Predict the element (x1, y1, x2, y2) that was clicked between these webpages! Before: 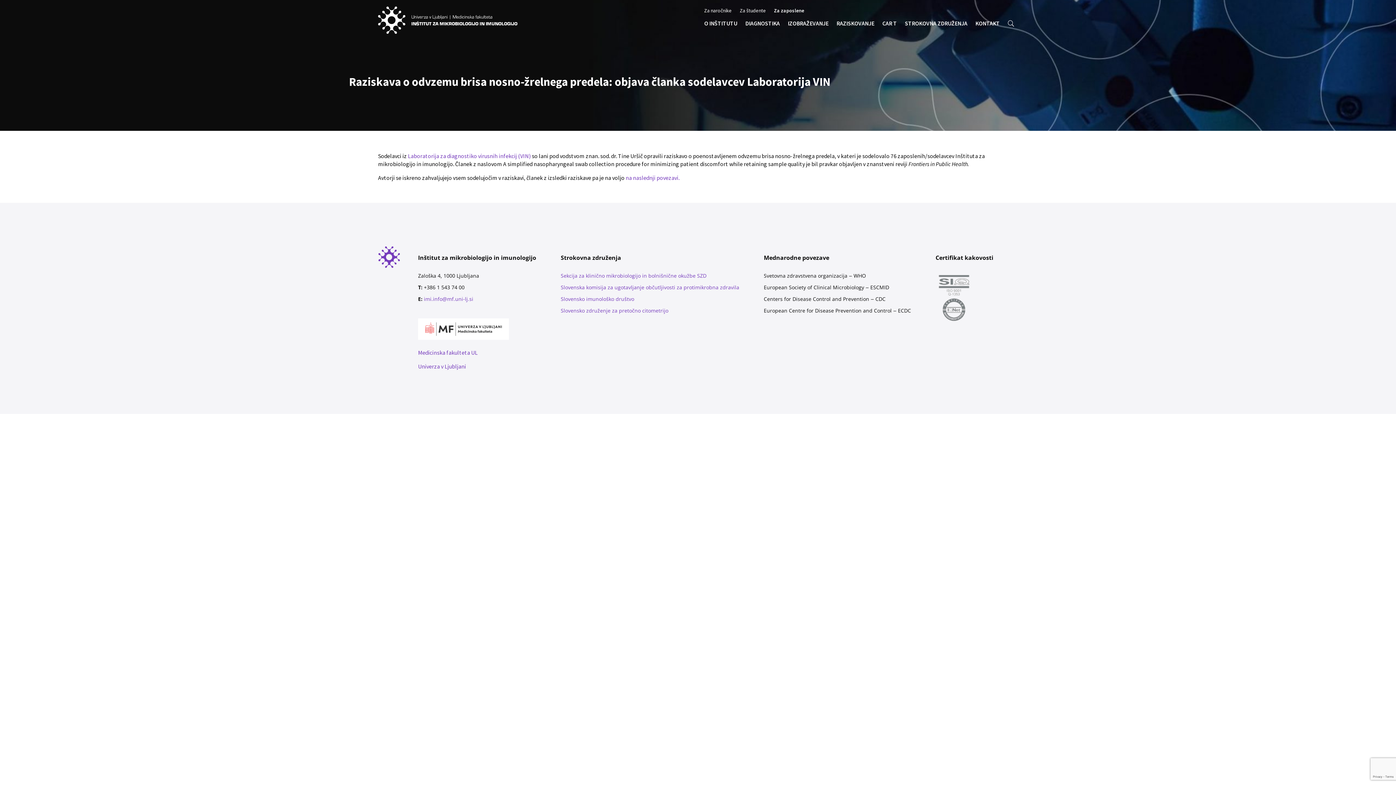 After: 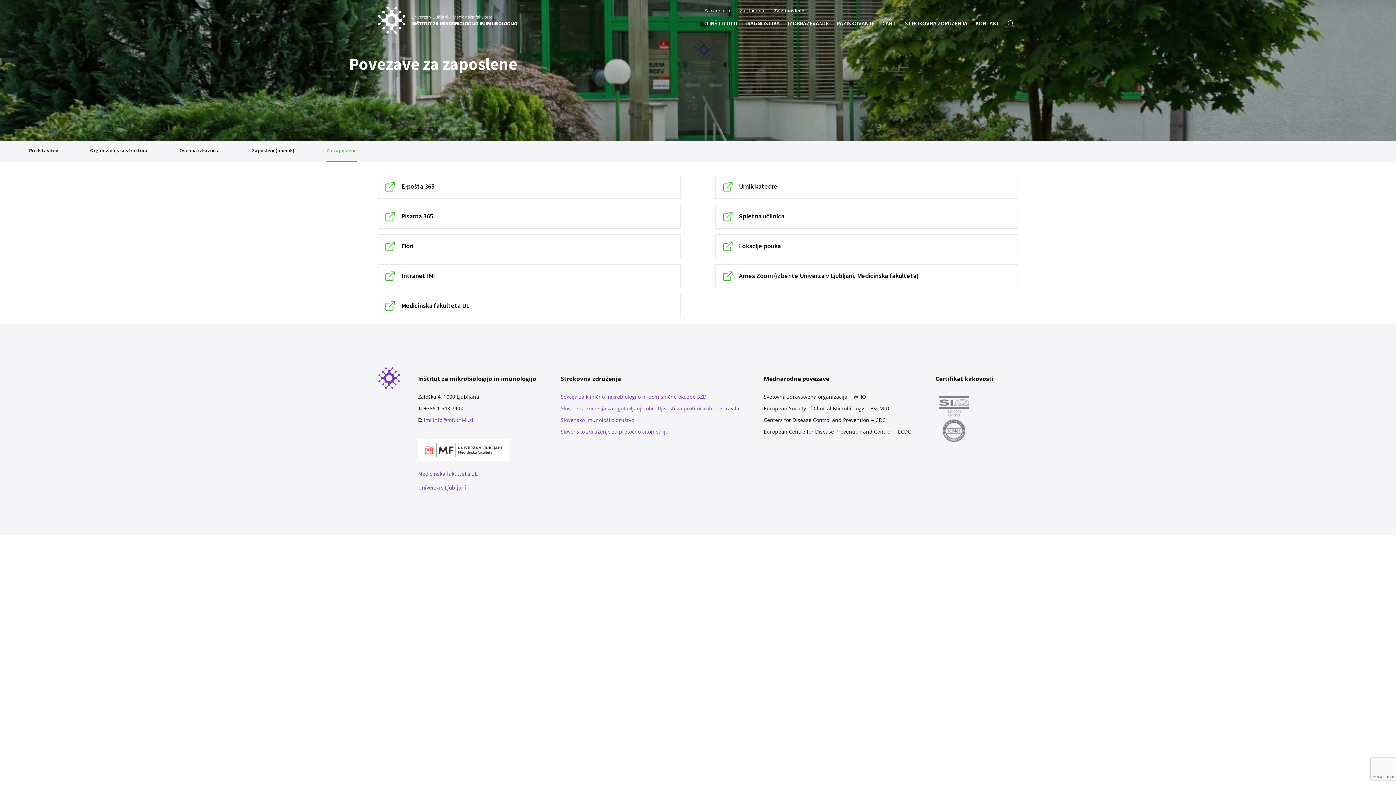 Action: bbox: (774, 8, 804, 16) label: Za zaposlene